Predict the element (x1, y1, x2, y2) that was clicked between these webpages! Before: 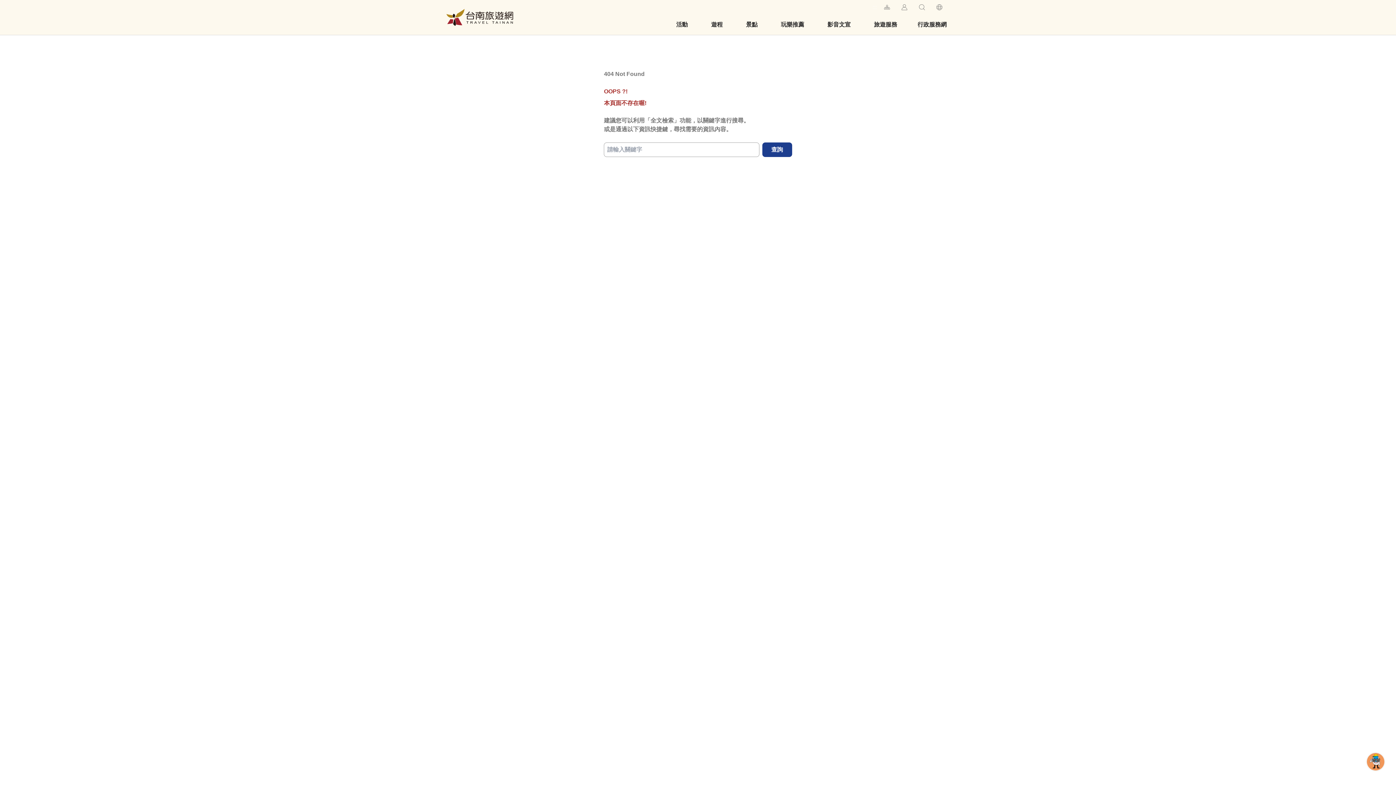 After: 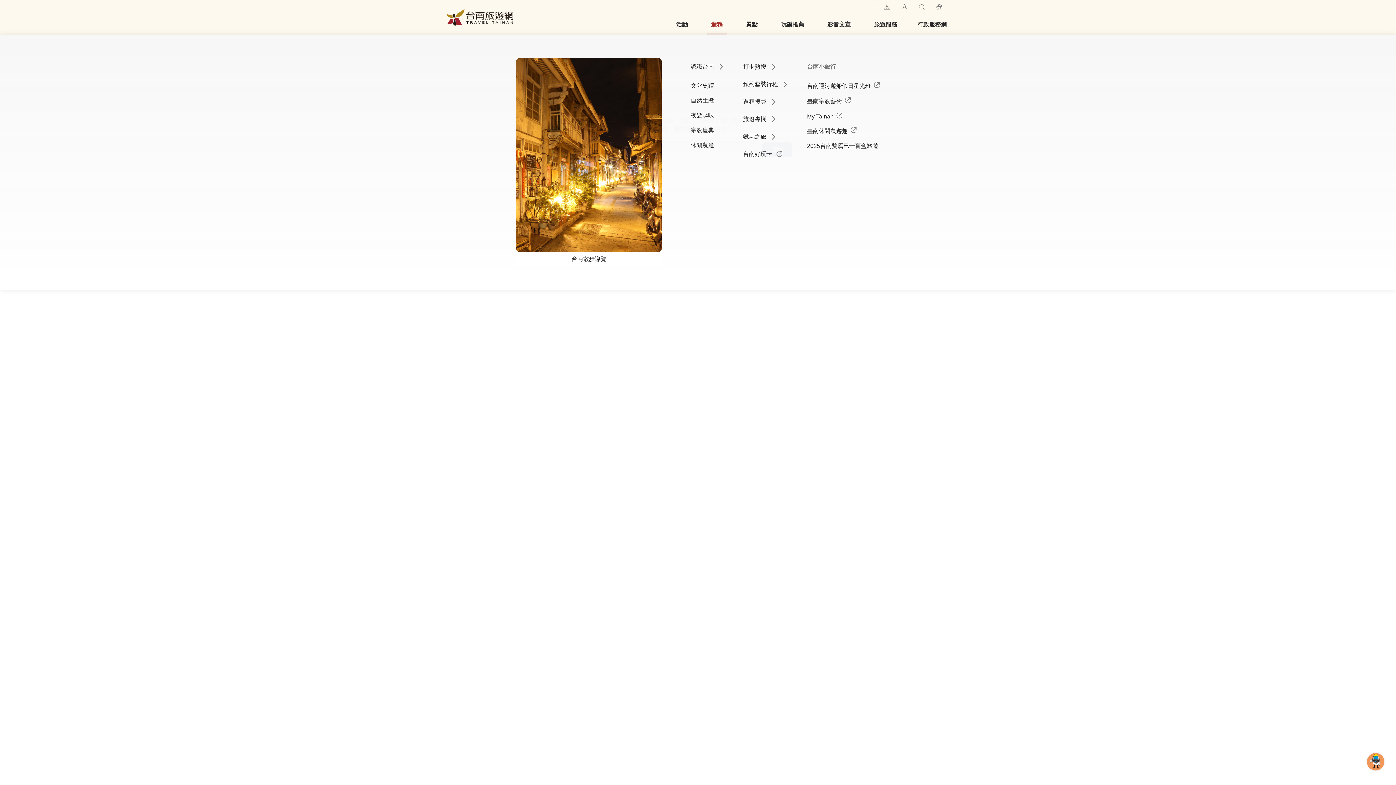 Action: bbox: (702, 14, 731, 34) label: 遊程